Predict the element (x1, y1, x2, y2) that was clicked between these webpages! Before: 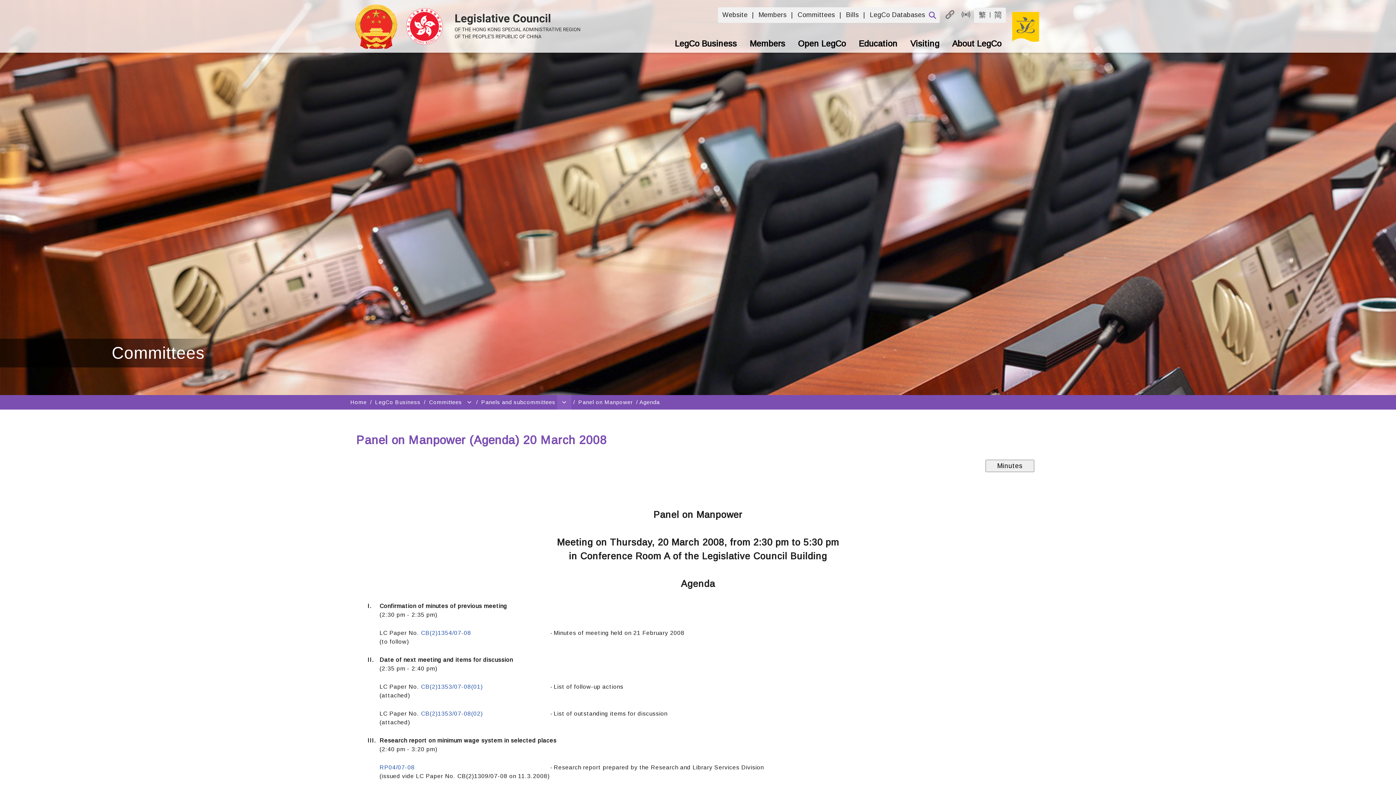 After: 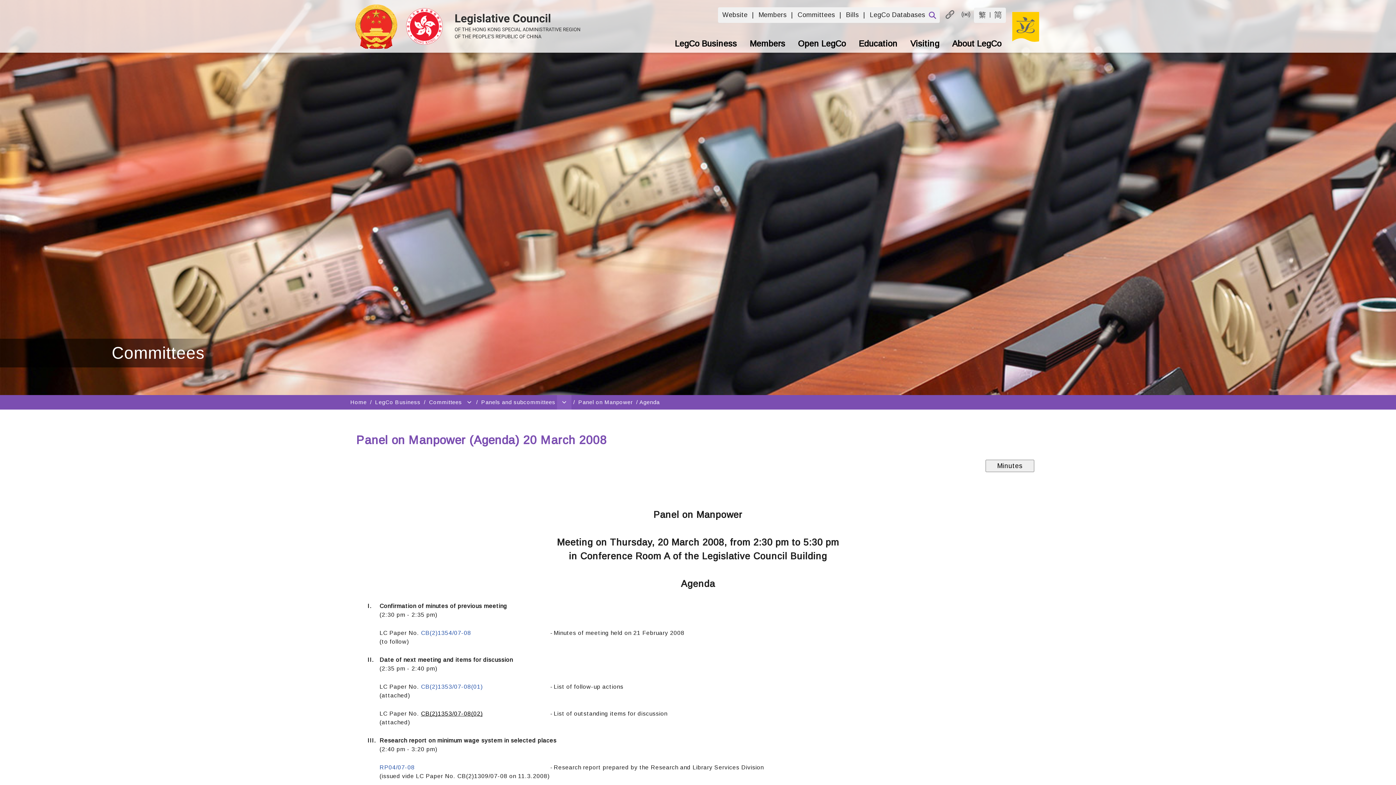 Action: bbox: (421, 710, 482, 717) label: CB(2)1353/07-08(02)